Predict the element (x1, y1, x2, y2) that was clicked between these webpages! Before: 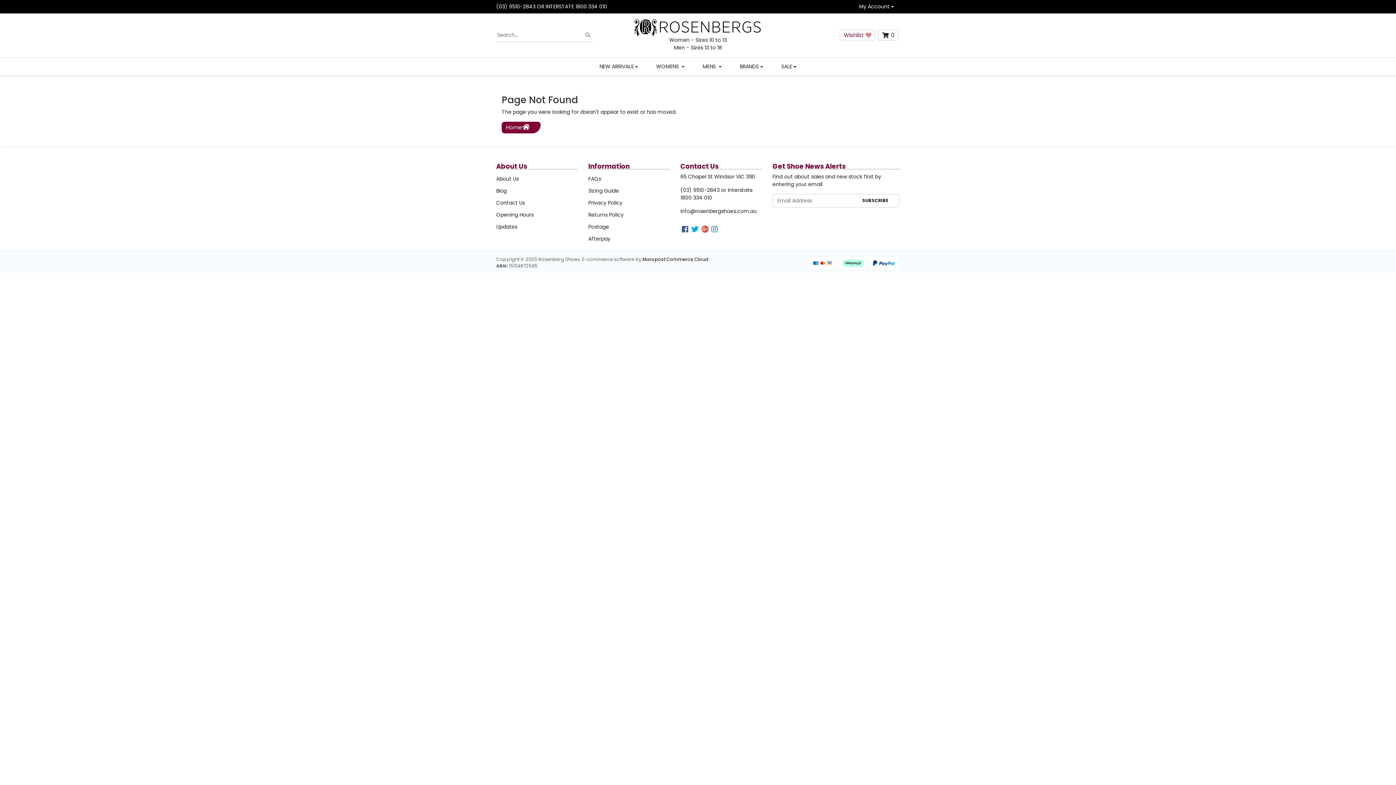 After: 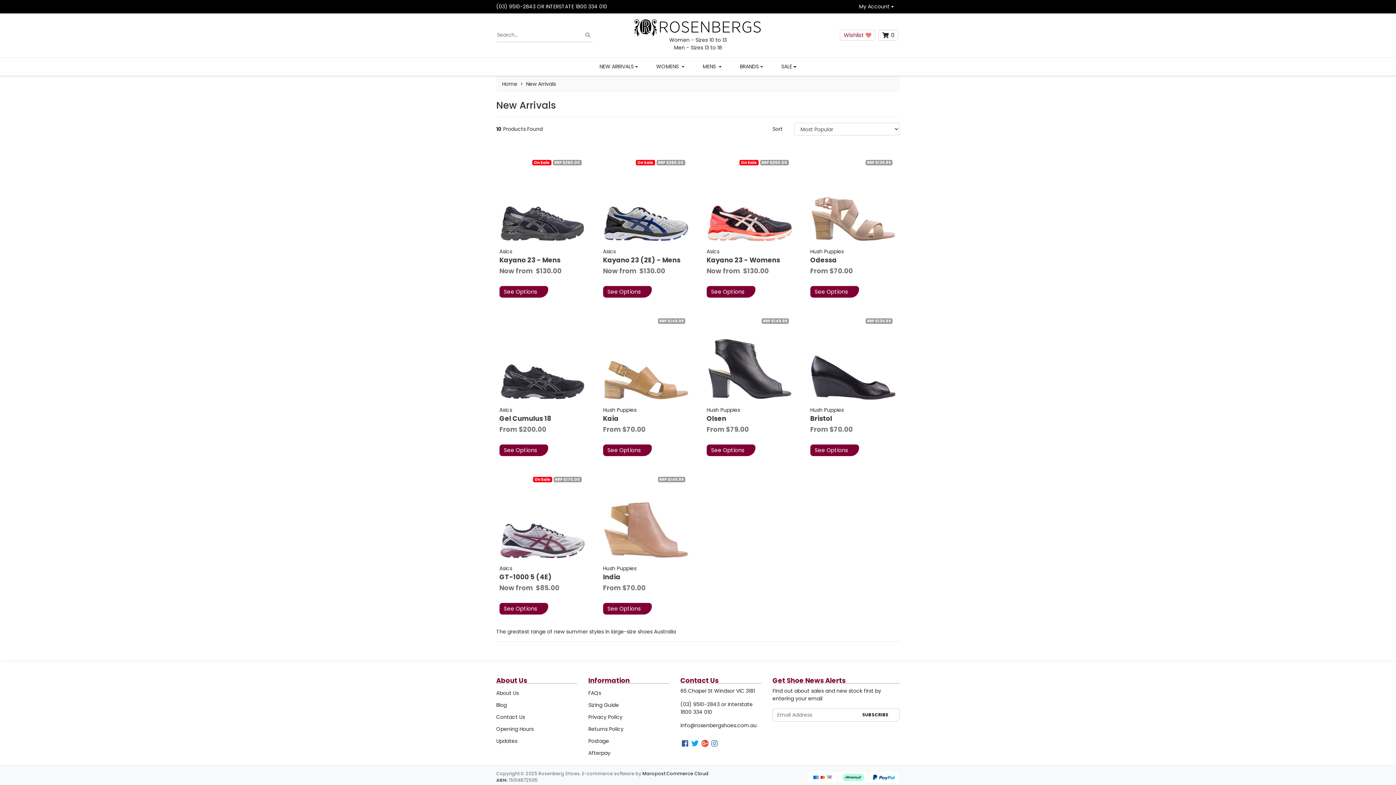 Action: bbox: (590, 59, 647, 74) label: NEW ARRIVALS